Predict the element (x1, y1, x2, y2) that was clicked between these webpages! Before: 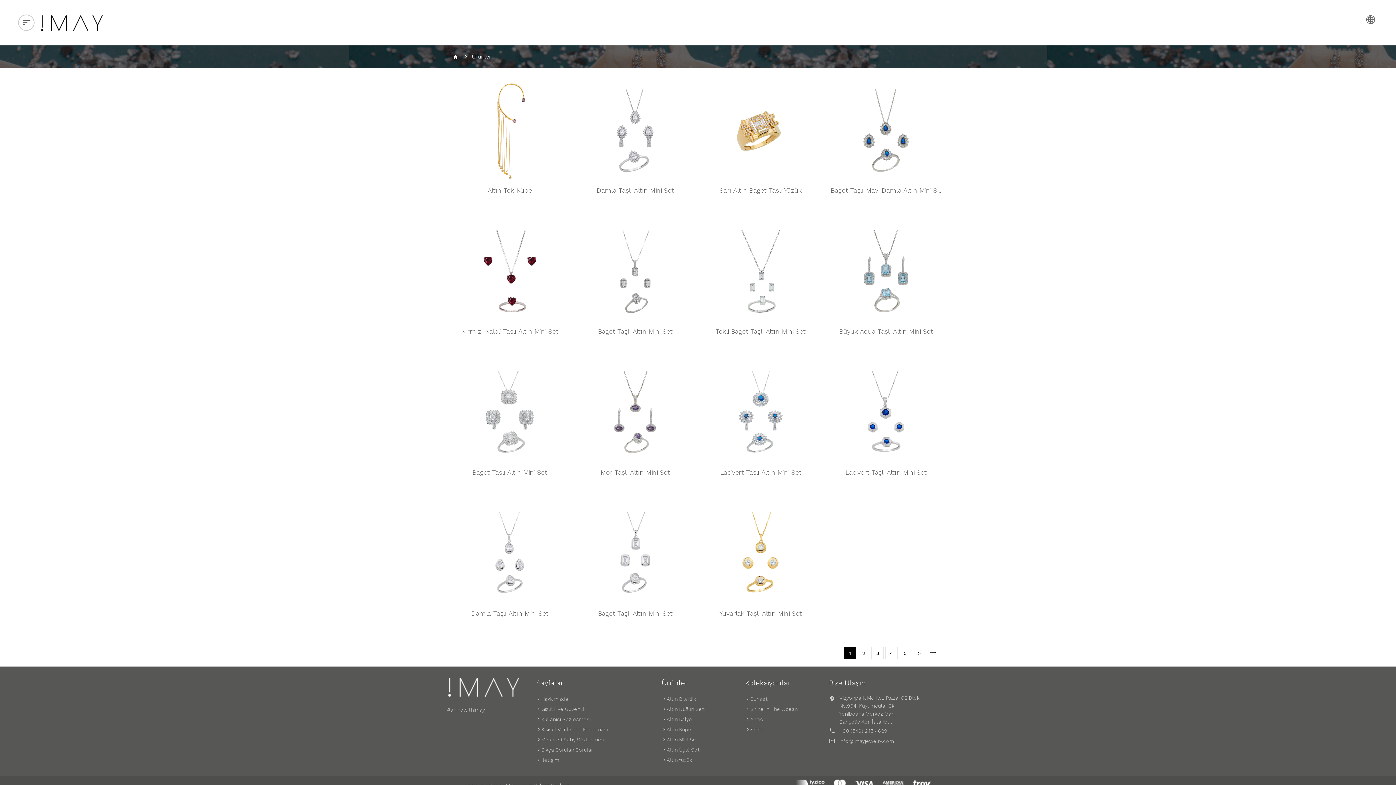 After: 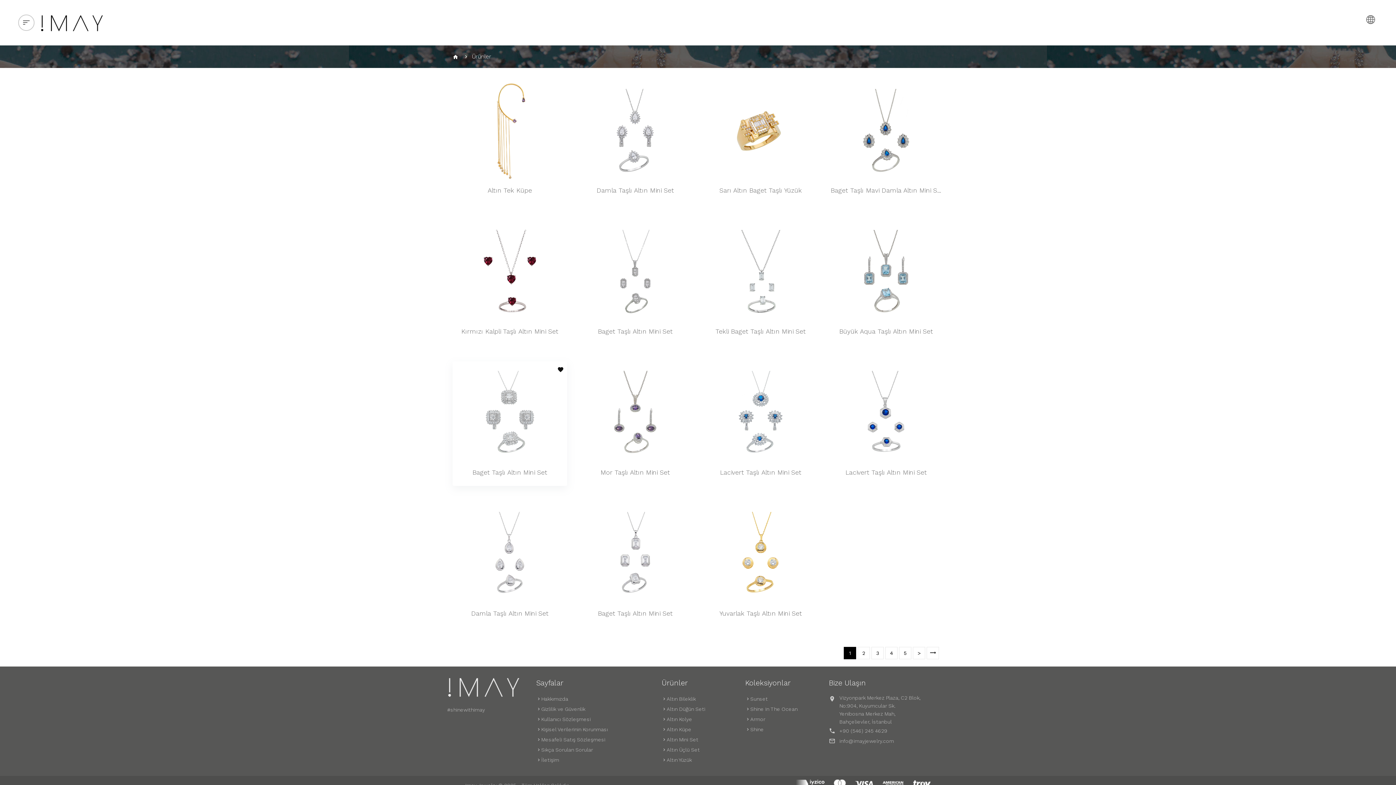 Action: label: favorite bbox: (554, 363, 567, 376)